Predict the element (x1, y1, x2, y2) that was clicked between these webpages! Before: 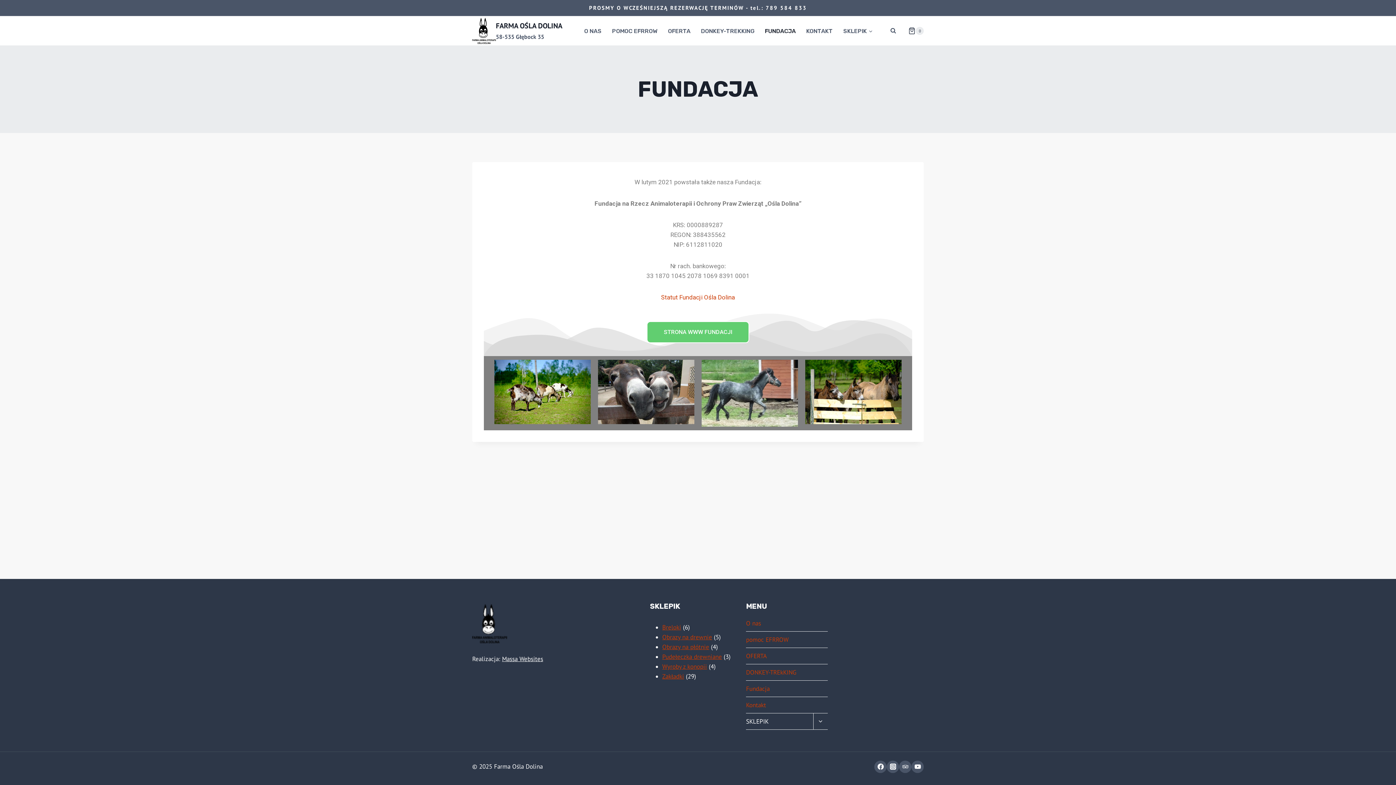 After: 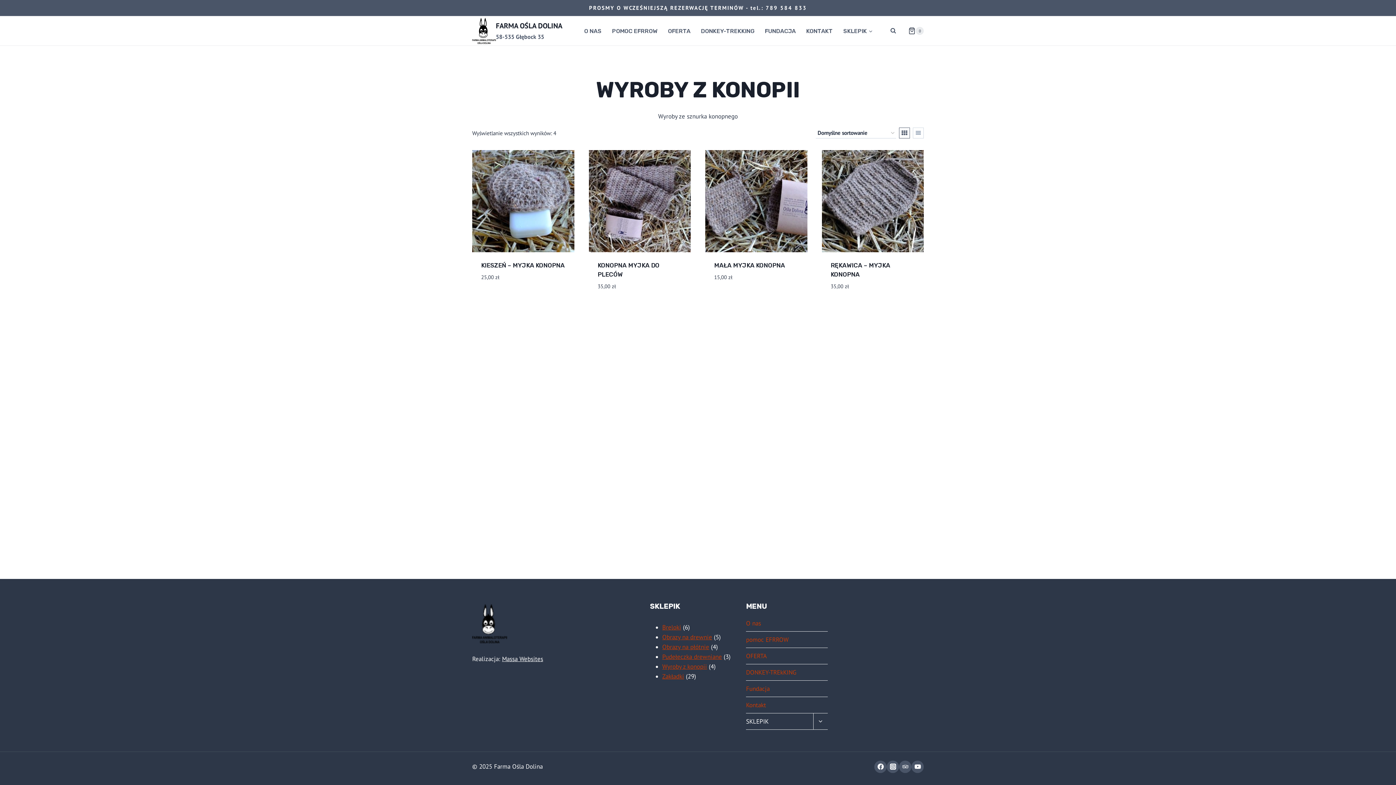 Action: bbox: (662, 662, 707, 670) label: Wyroby z konopii